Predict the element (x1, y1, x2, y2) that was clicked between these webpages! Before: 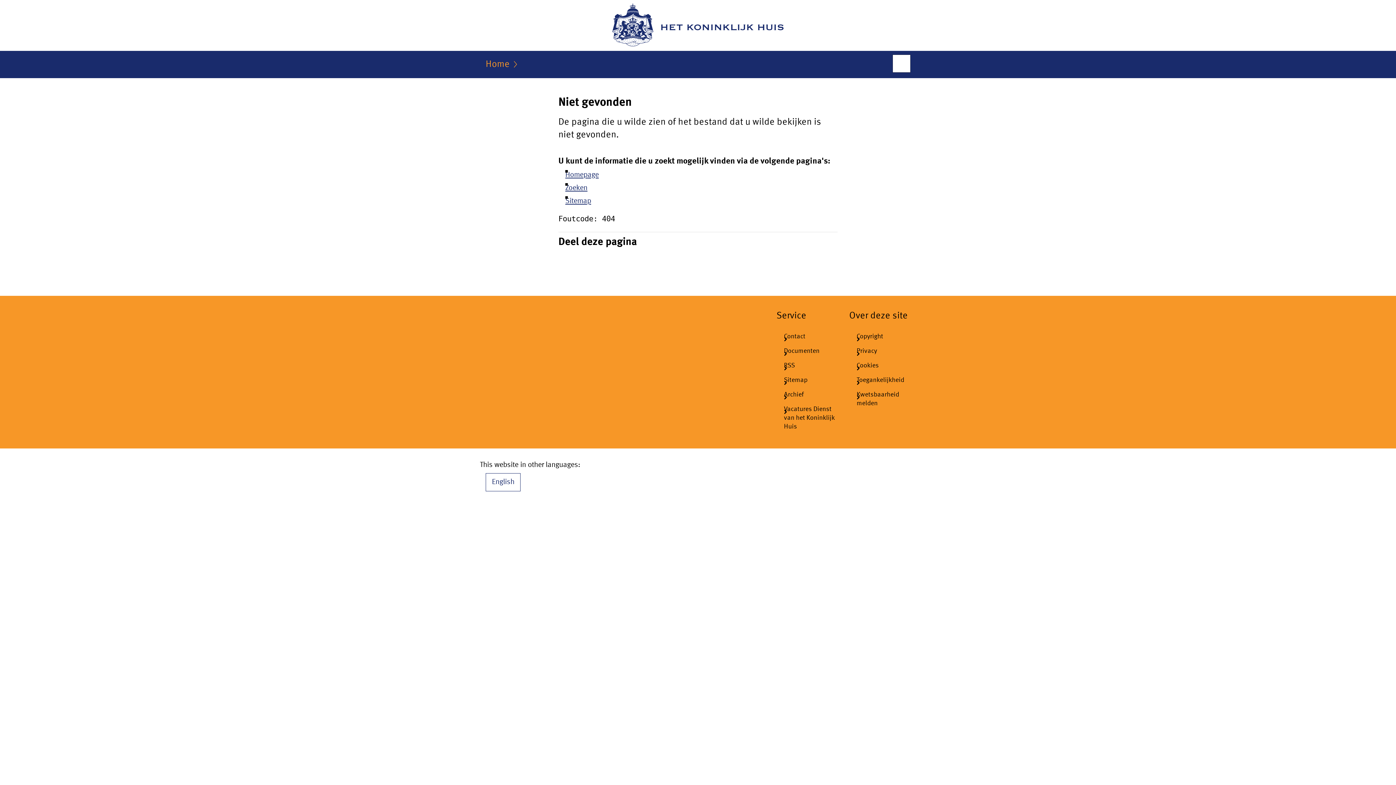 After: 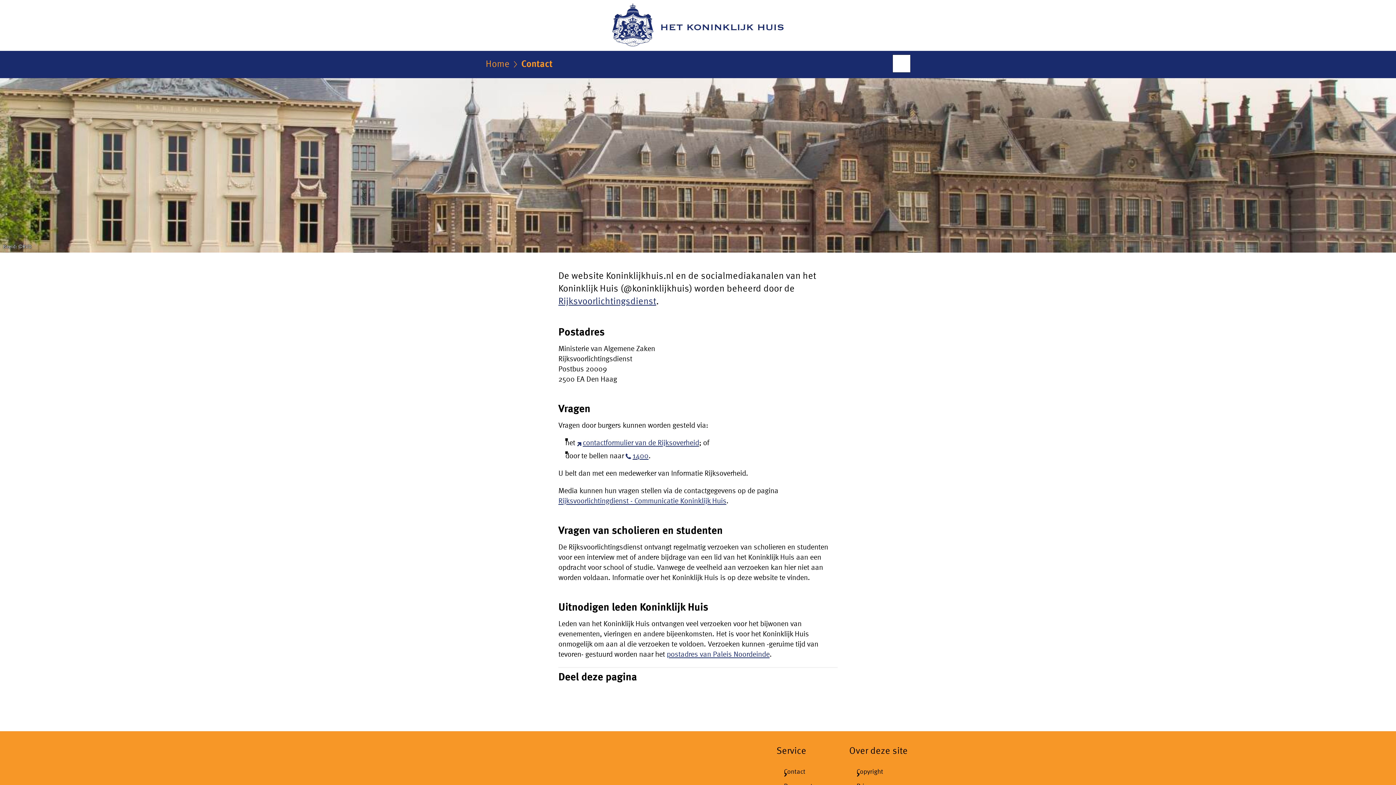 Action: label: Contact bbox: (776, 329, 837, 343)